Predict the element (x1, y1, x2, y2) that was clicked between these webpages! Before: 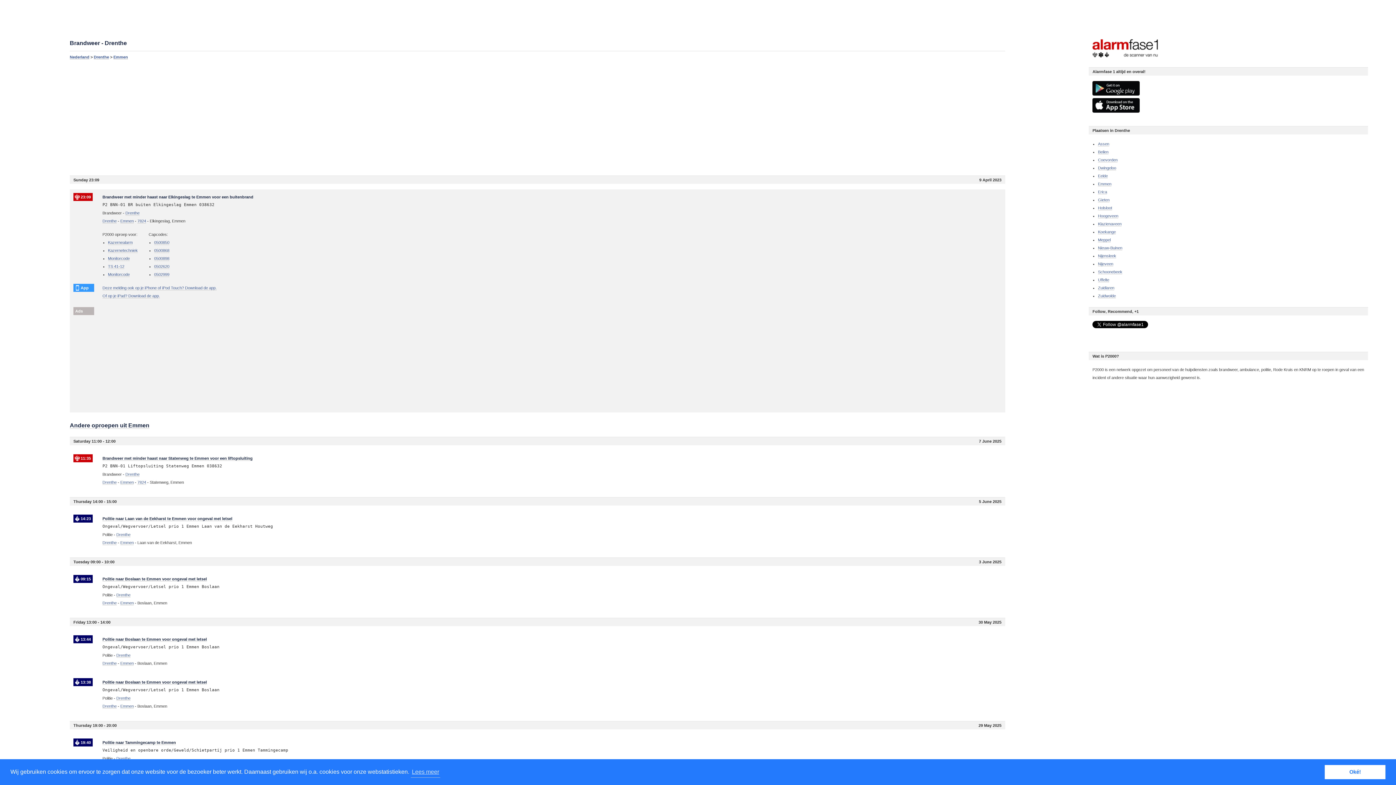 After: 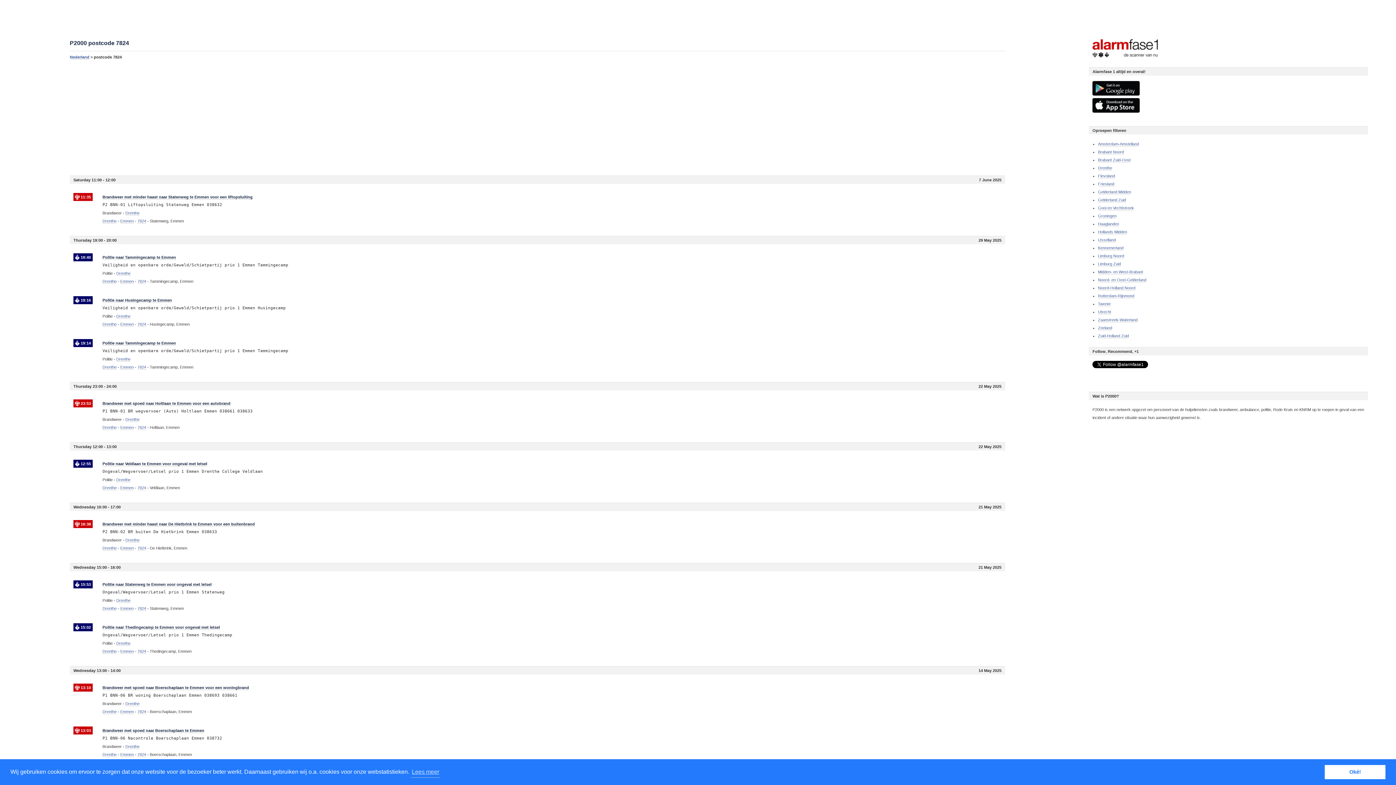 Action: bbox: (137, 218, 146, 223) label: 7824